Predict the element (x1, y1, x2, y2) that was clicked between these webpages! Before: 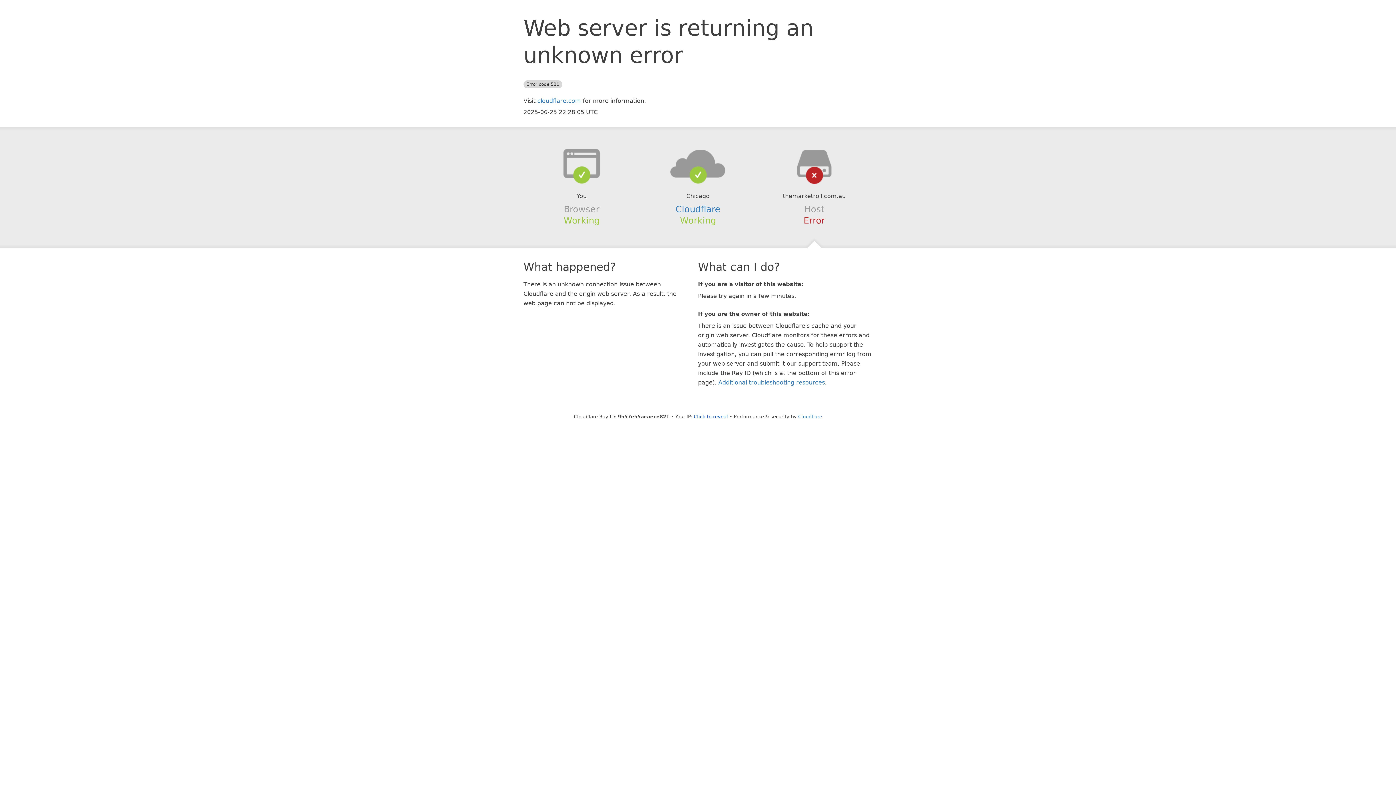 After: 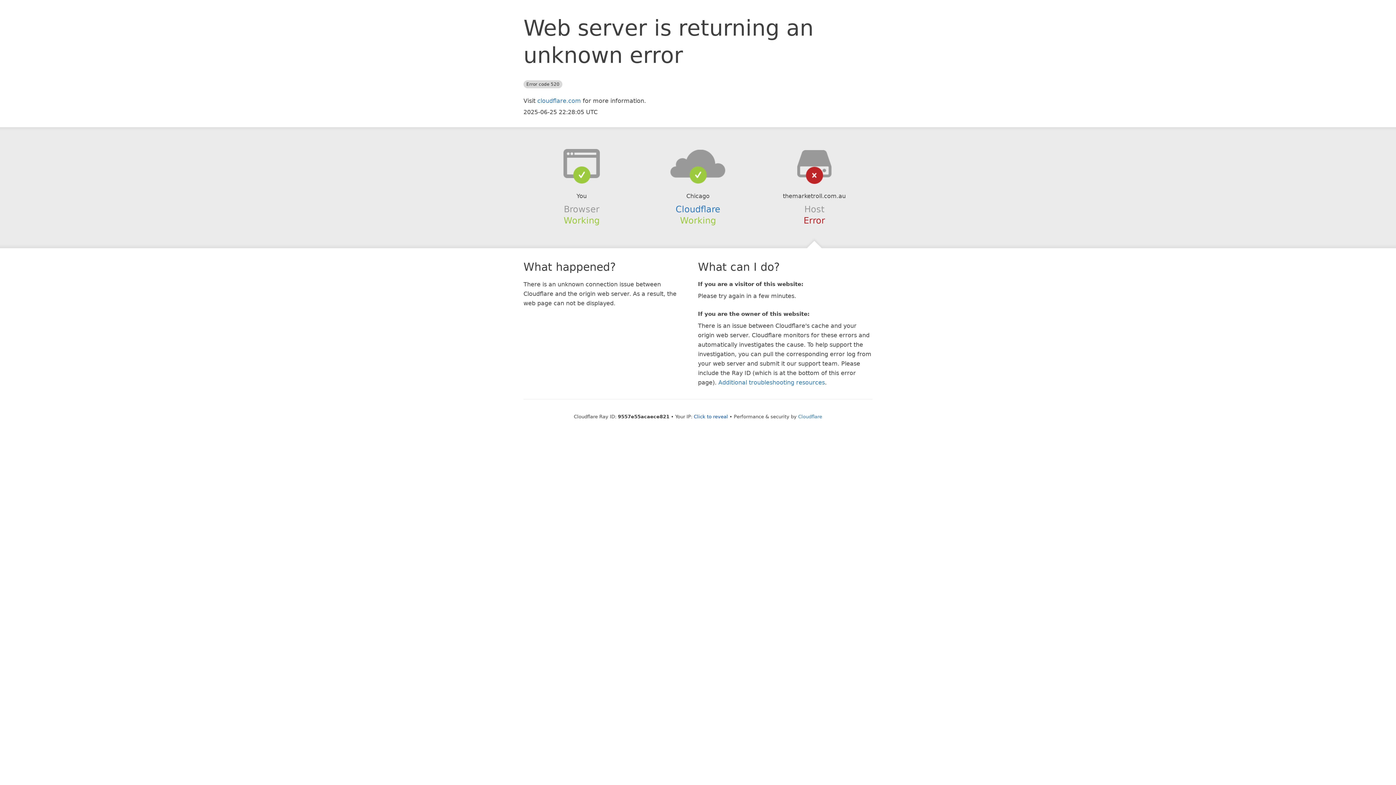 Action: bbox: (639, 148, 756, 178)